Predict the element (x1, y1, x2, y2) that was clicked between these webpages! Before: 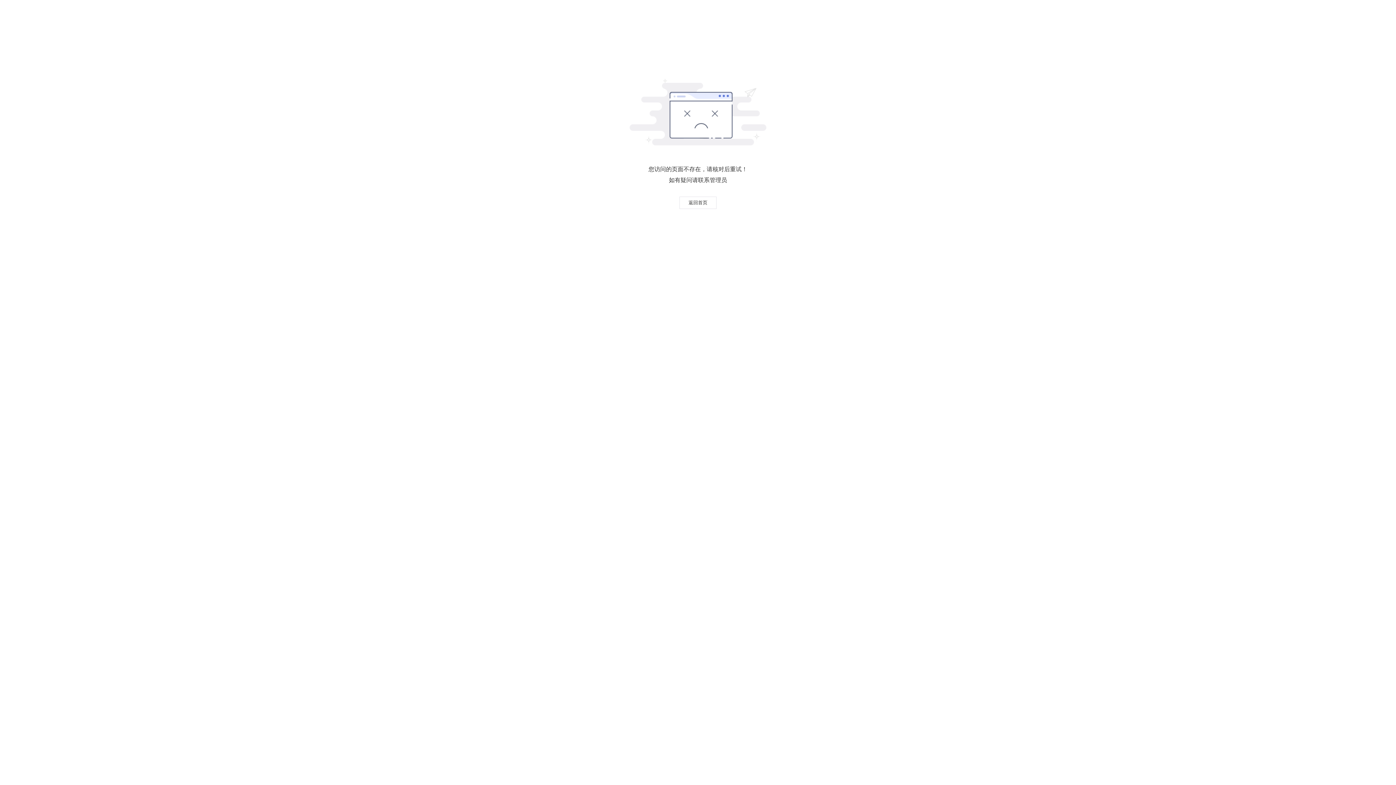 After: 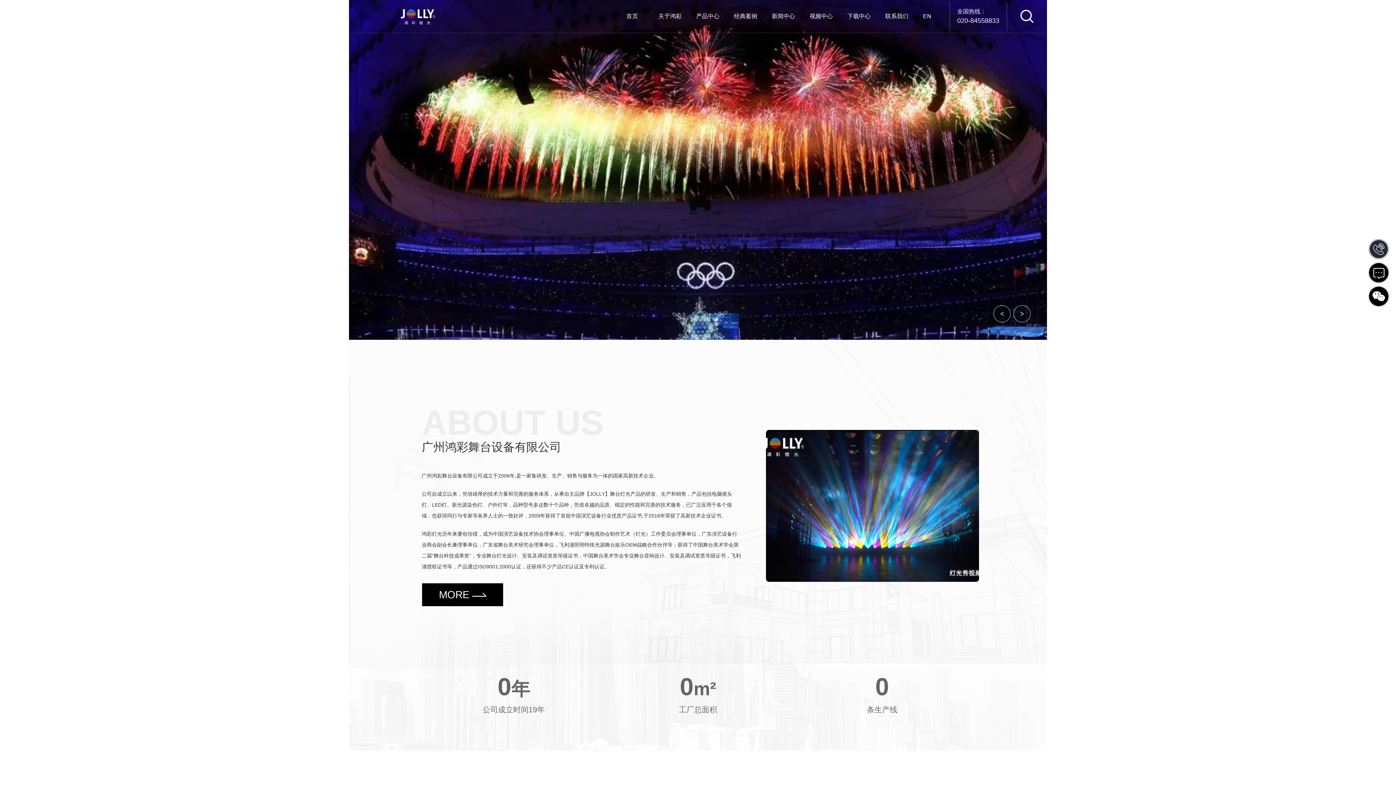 Action: label: 返回首页 bbox: (679, 196, 716, 209)